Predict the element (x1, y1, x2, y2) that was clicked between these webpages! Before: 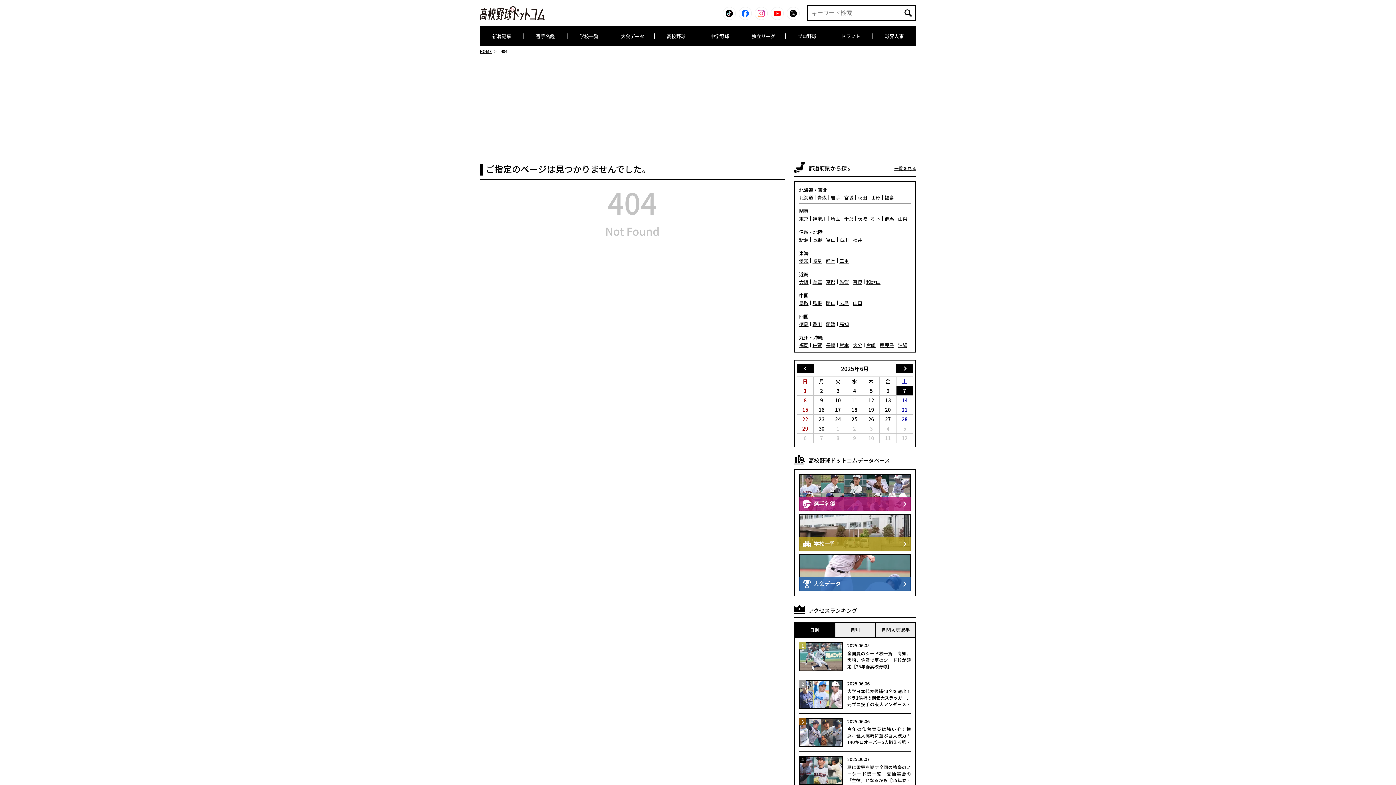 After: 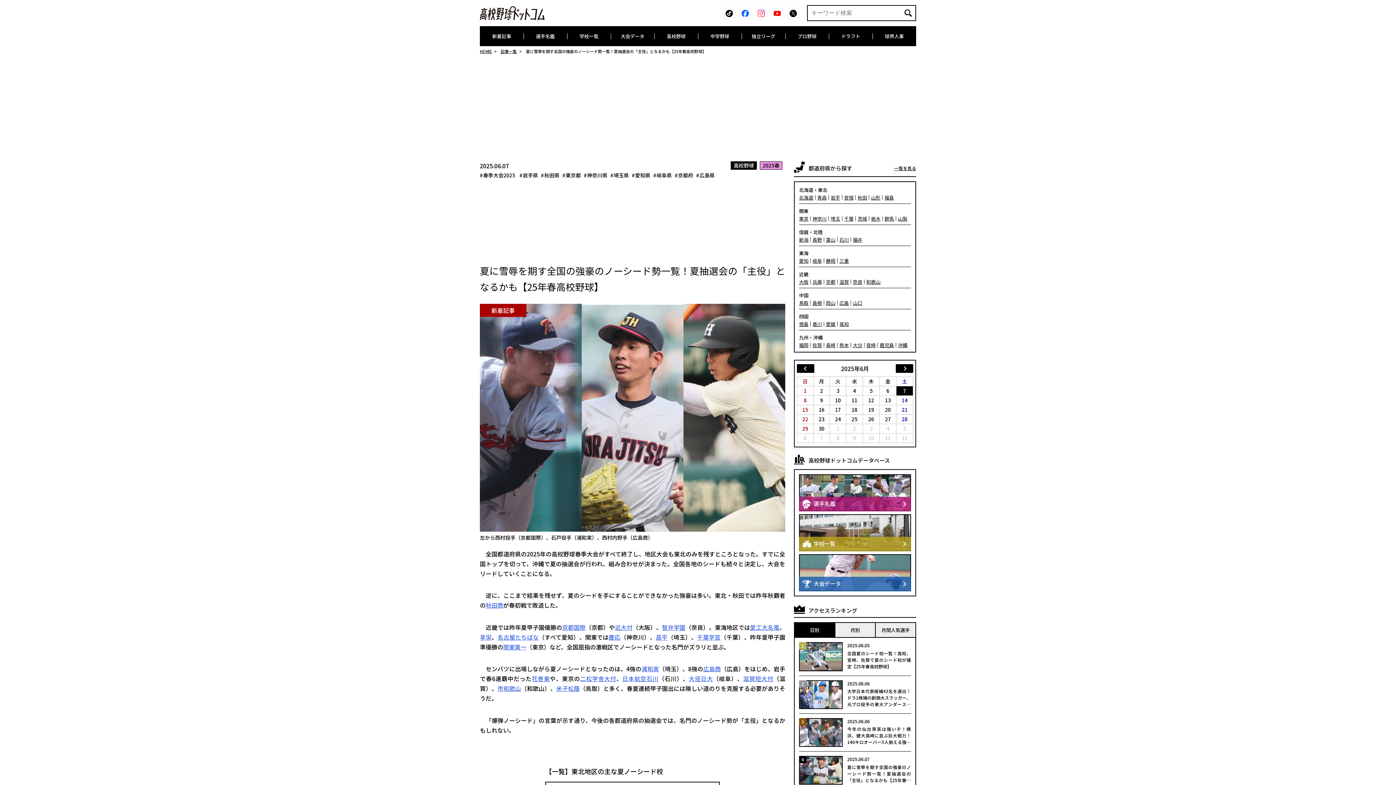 Action: bbox: (799, 756, 842, 785)